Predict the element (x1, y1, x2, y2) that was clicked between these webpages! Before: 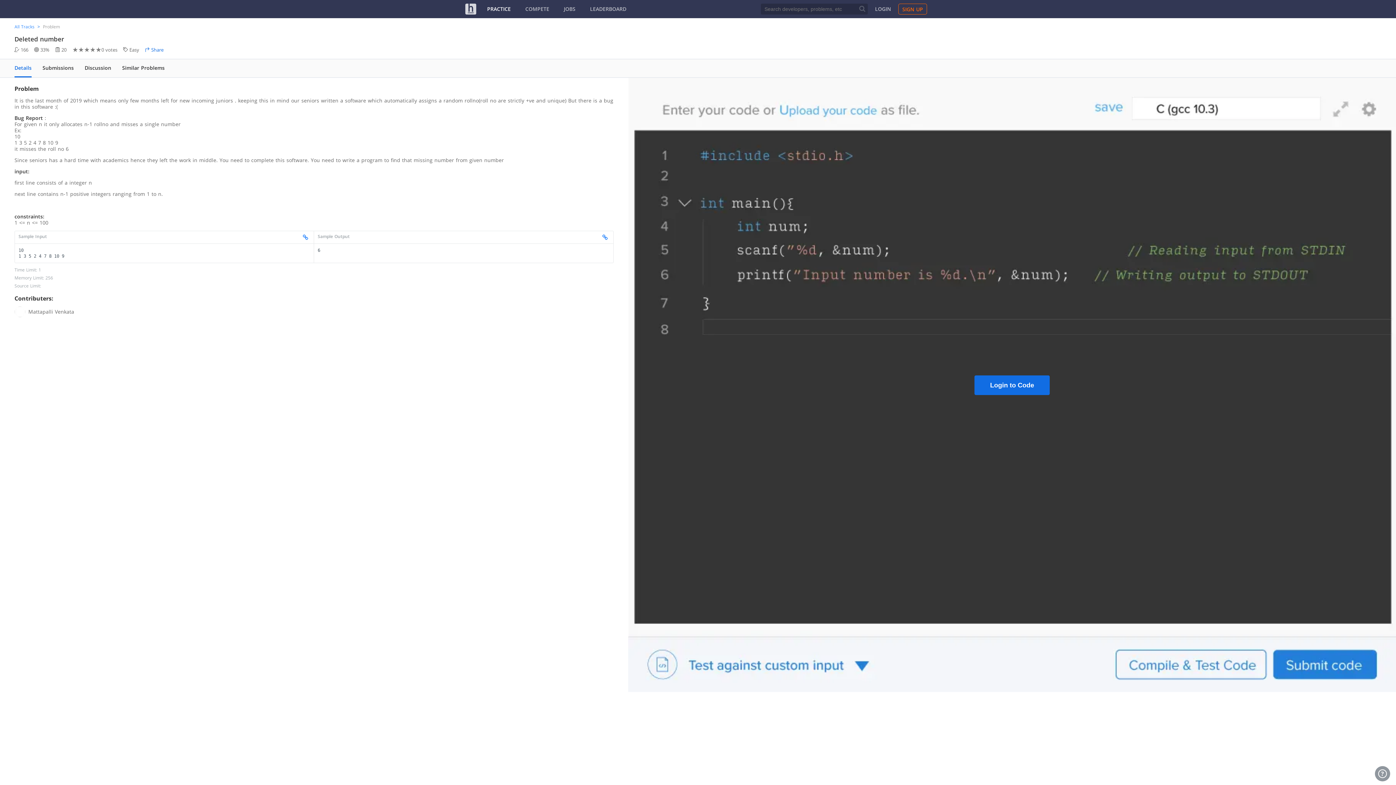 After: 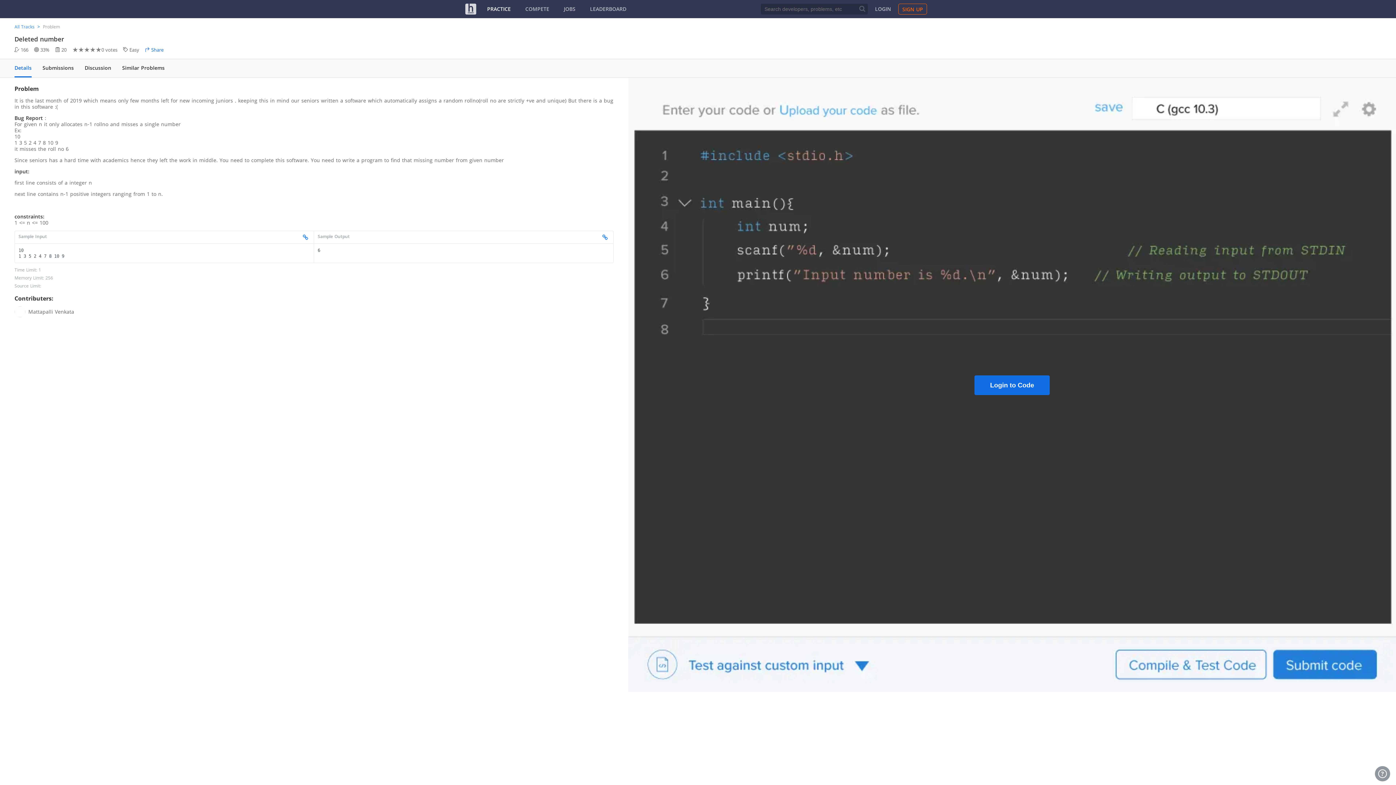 Action: bbox: (302, 233, 308, 241)